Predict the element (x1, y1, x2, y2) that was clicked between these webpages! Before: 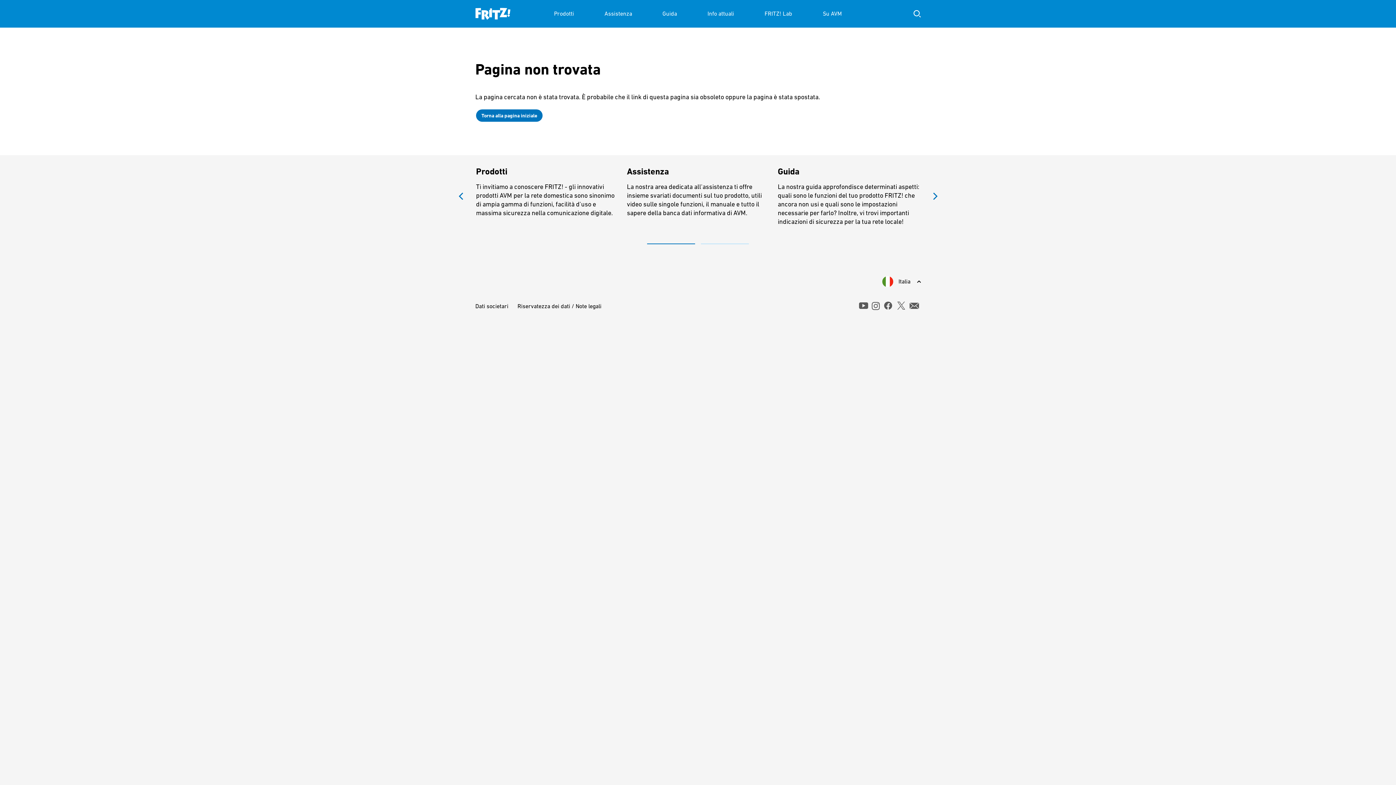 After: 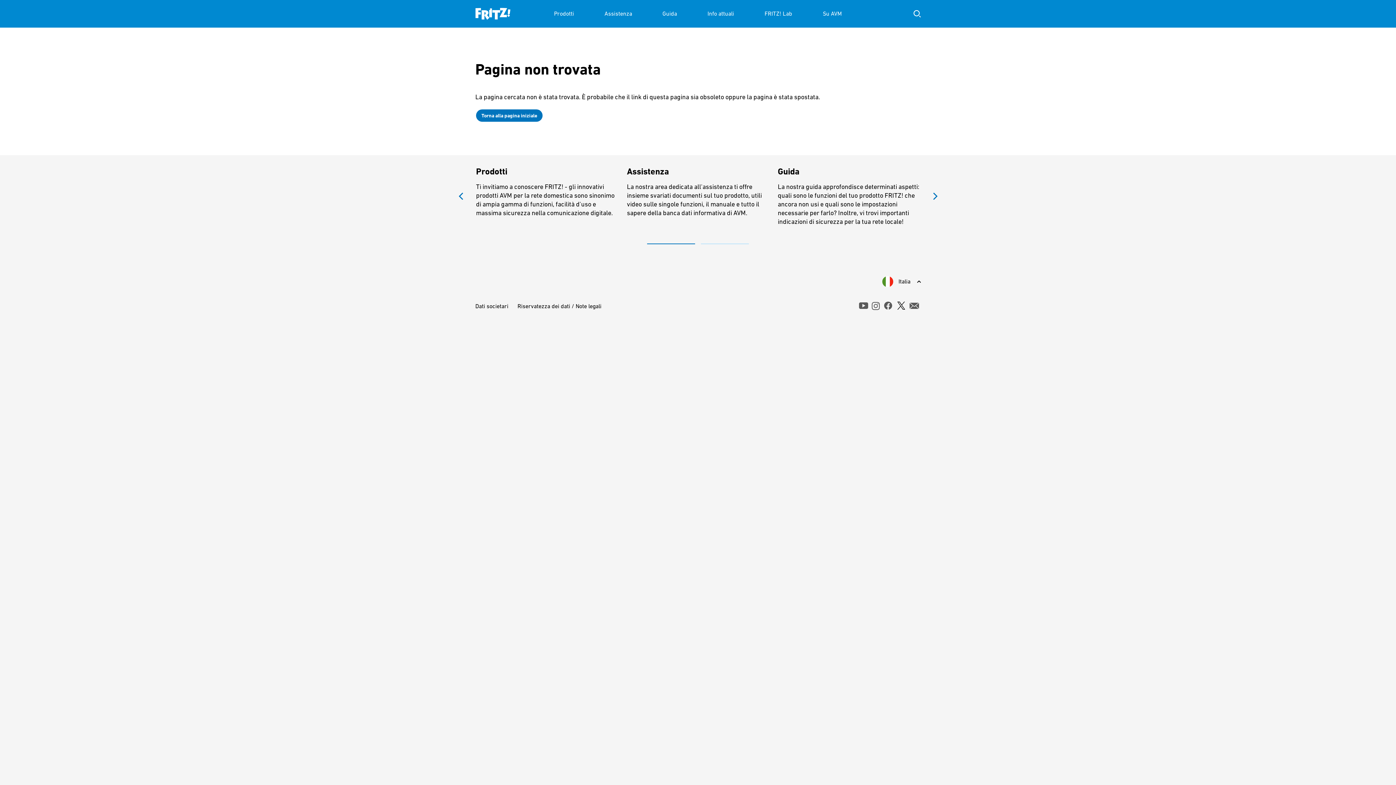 Action: label: x bbox: (896, 301, 906, 310)